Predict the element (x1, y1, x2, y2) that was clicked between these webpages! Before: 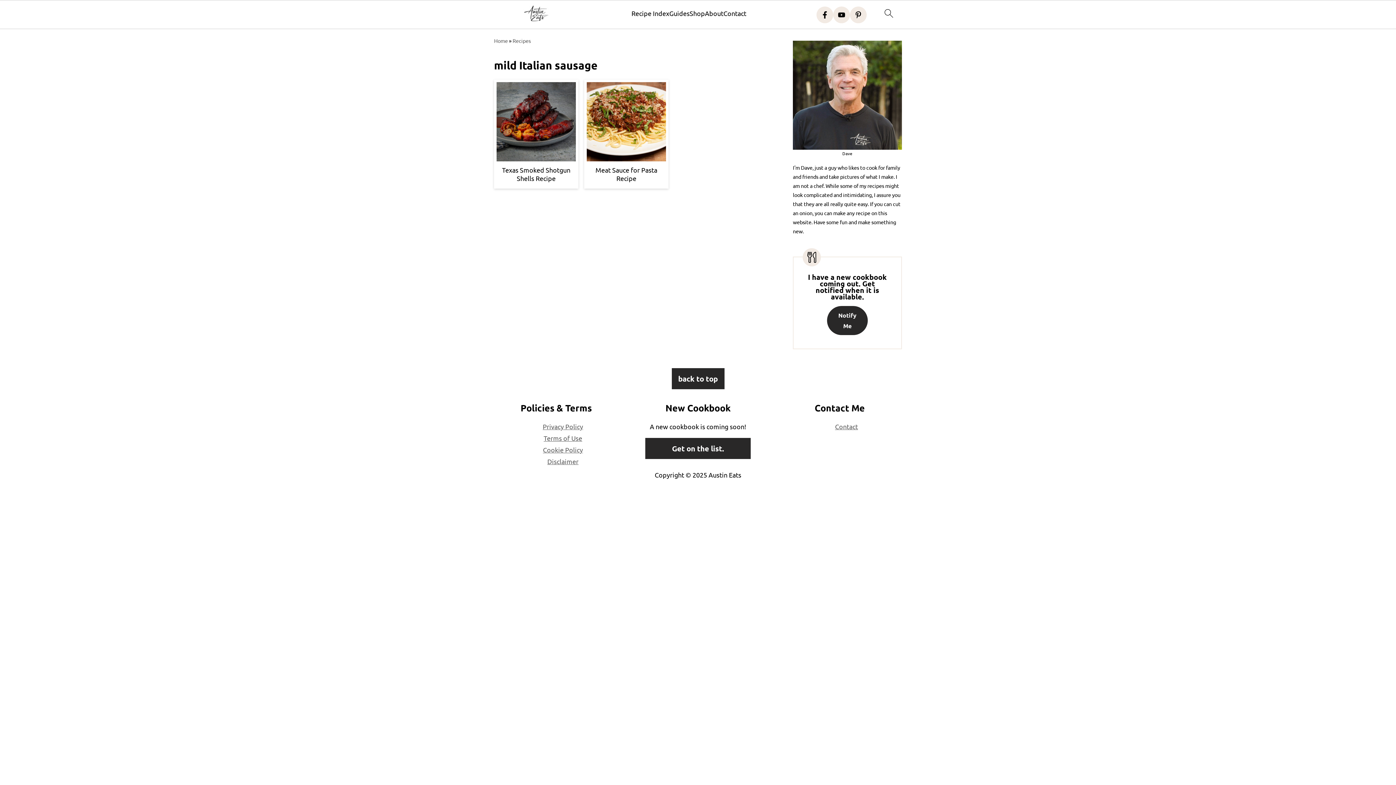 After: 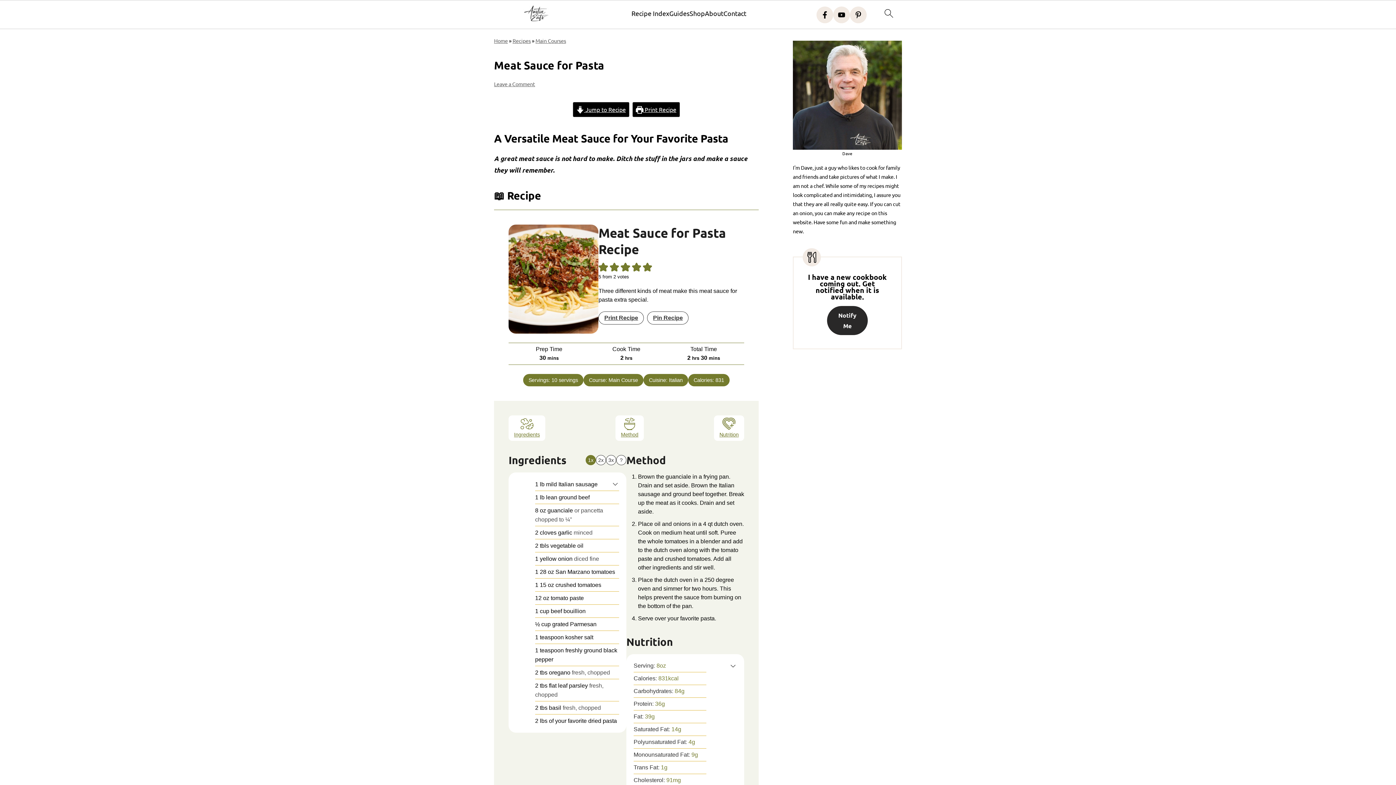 Action: bbox: (584, 79, 668, 188) label: Meat Sauce for Pasta Recipe